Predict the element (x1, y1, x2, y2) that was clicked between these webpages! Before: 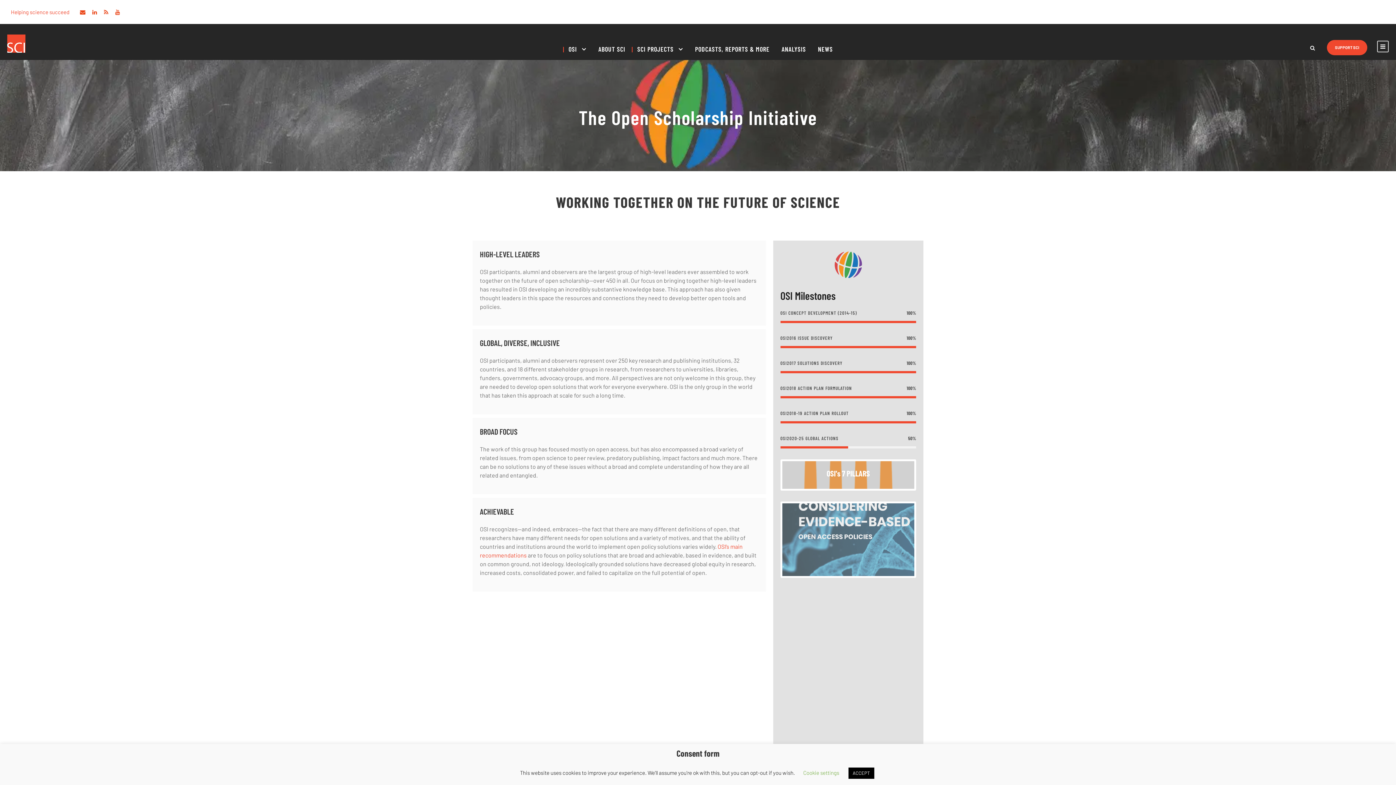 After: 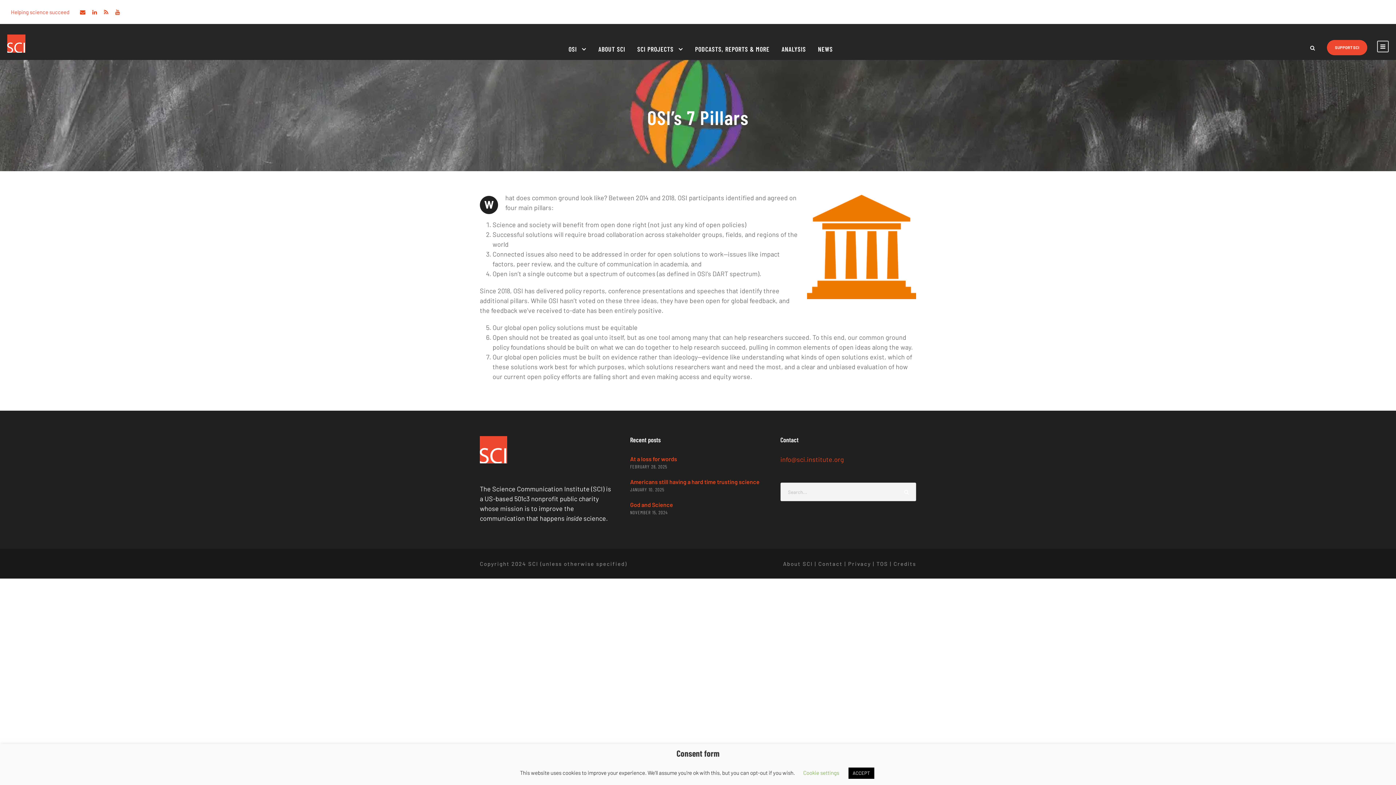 Action: bbox: (782, 461, 914, 489)